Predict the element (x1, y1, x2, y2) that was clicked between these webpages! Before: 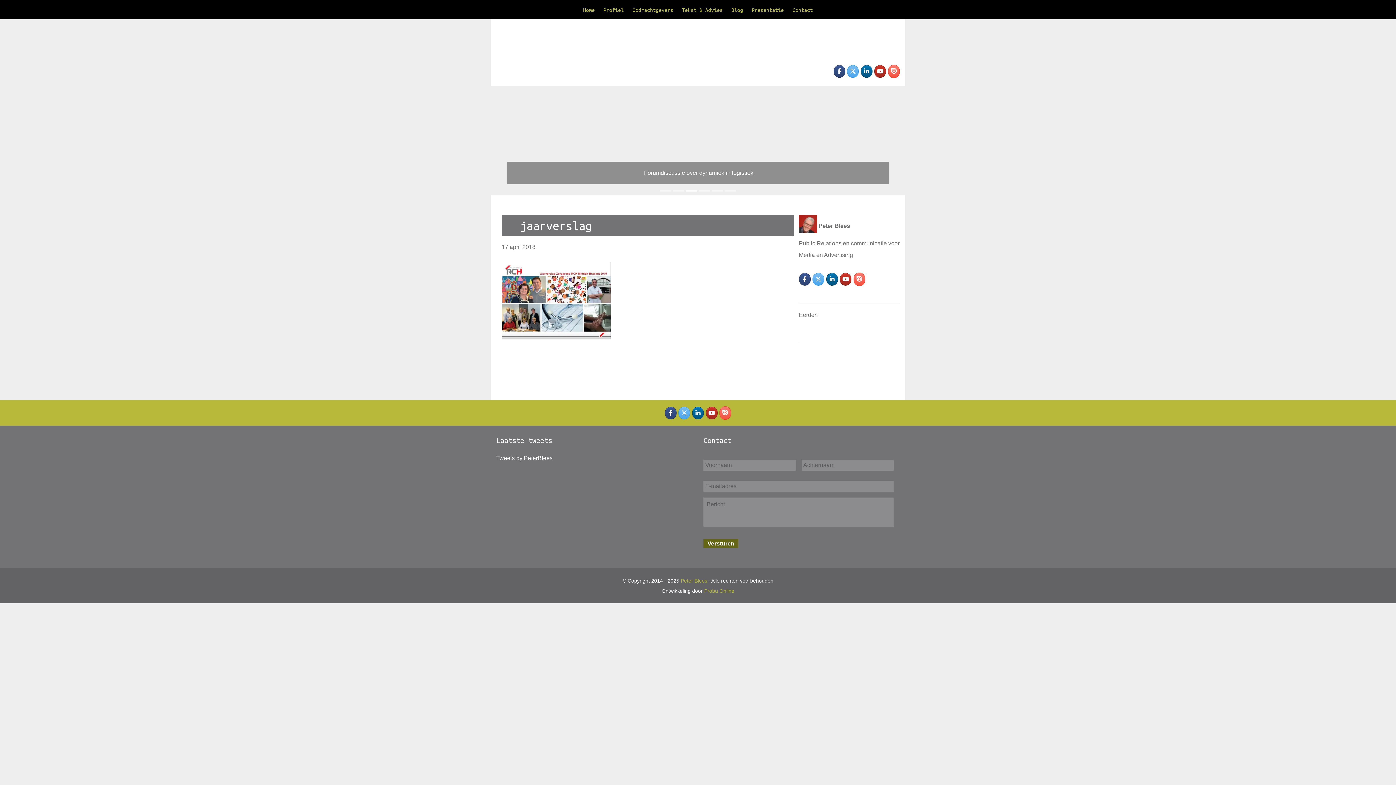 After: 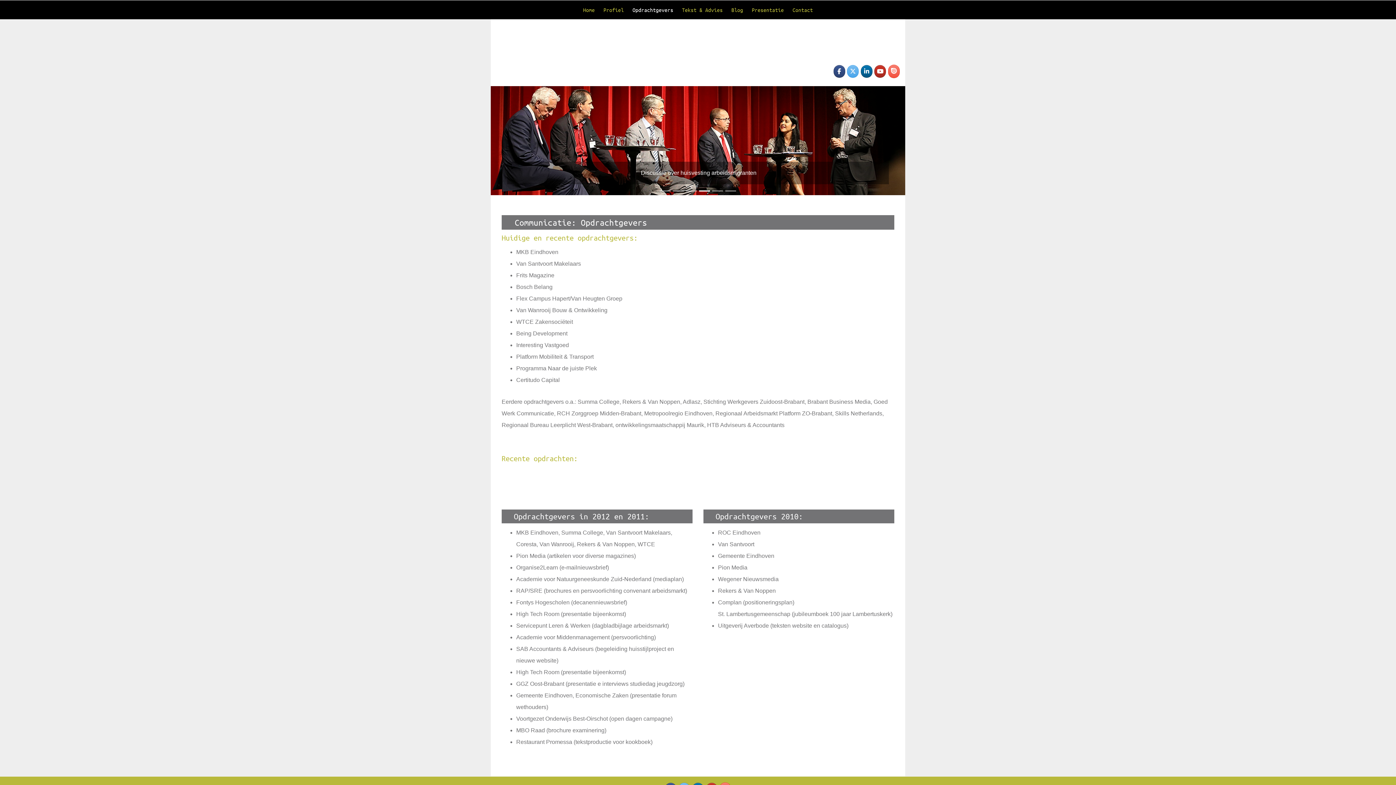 Action: bbox: (629, 3, 677, 16) label: Opdrachtgevers